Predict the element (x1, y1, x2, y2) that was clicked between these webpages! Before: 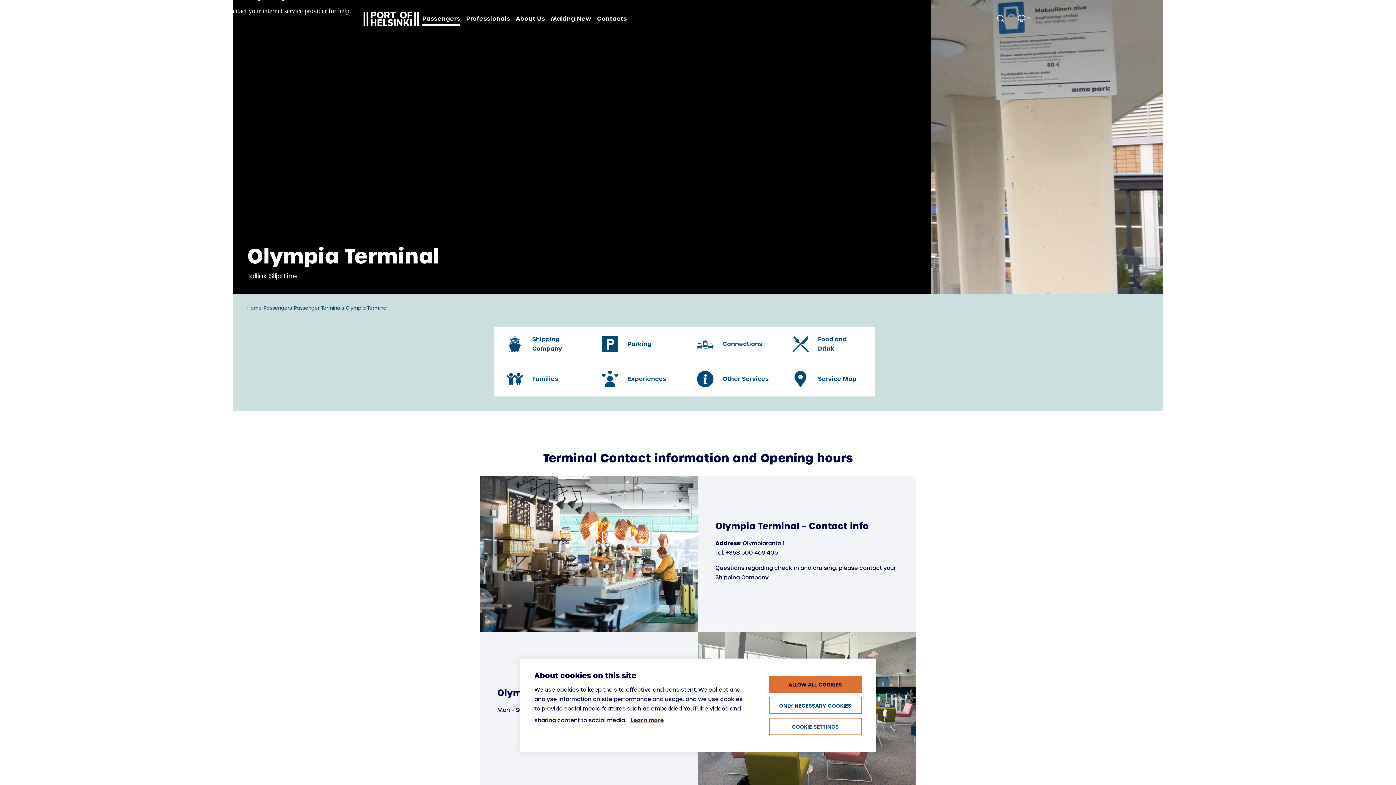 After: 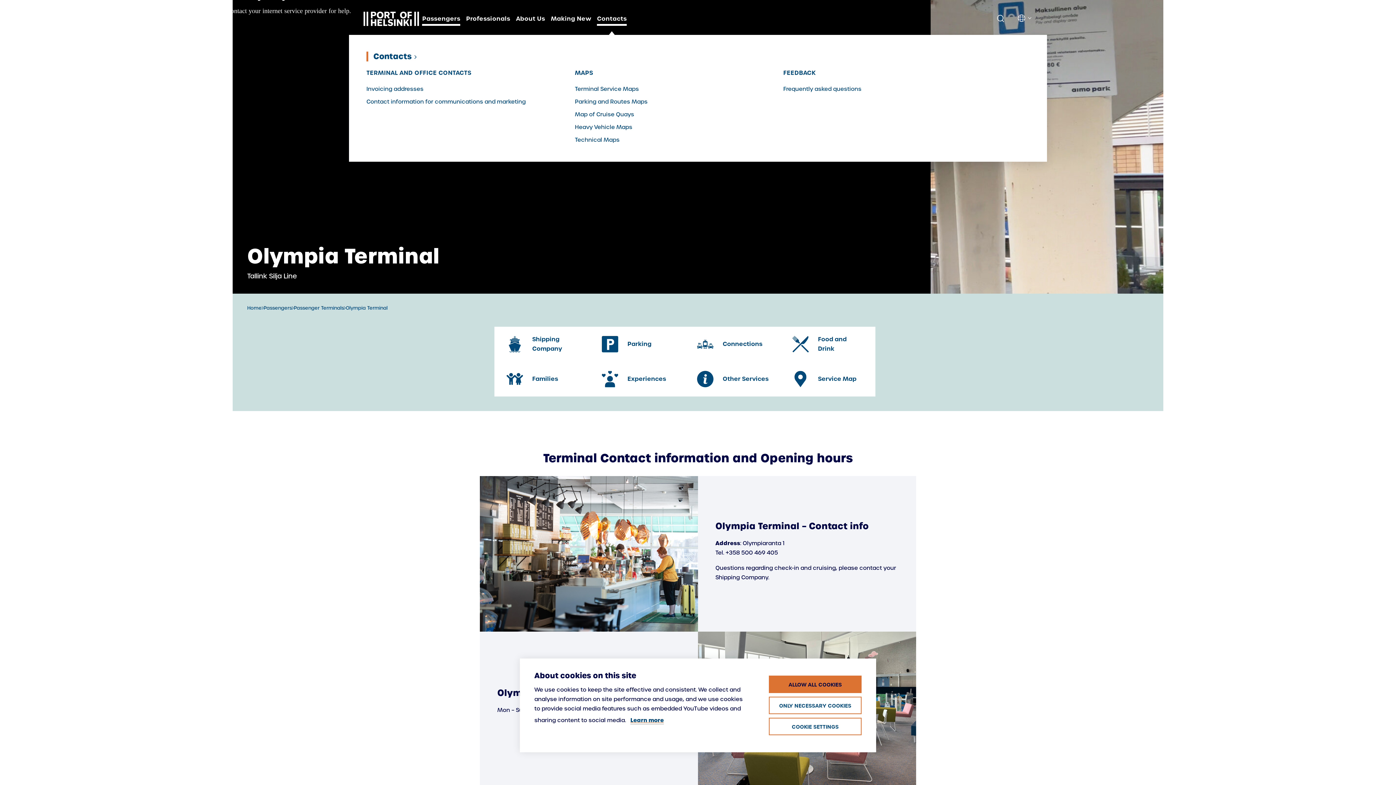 Action: label: Contacts: Open submenu bbox: (594, 11, 629, 25)